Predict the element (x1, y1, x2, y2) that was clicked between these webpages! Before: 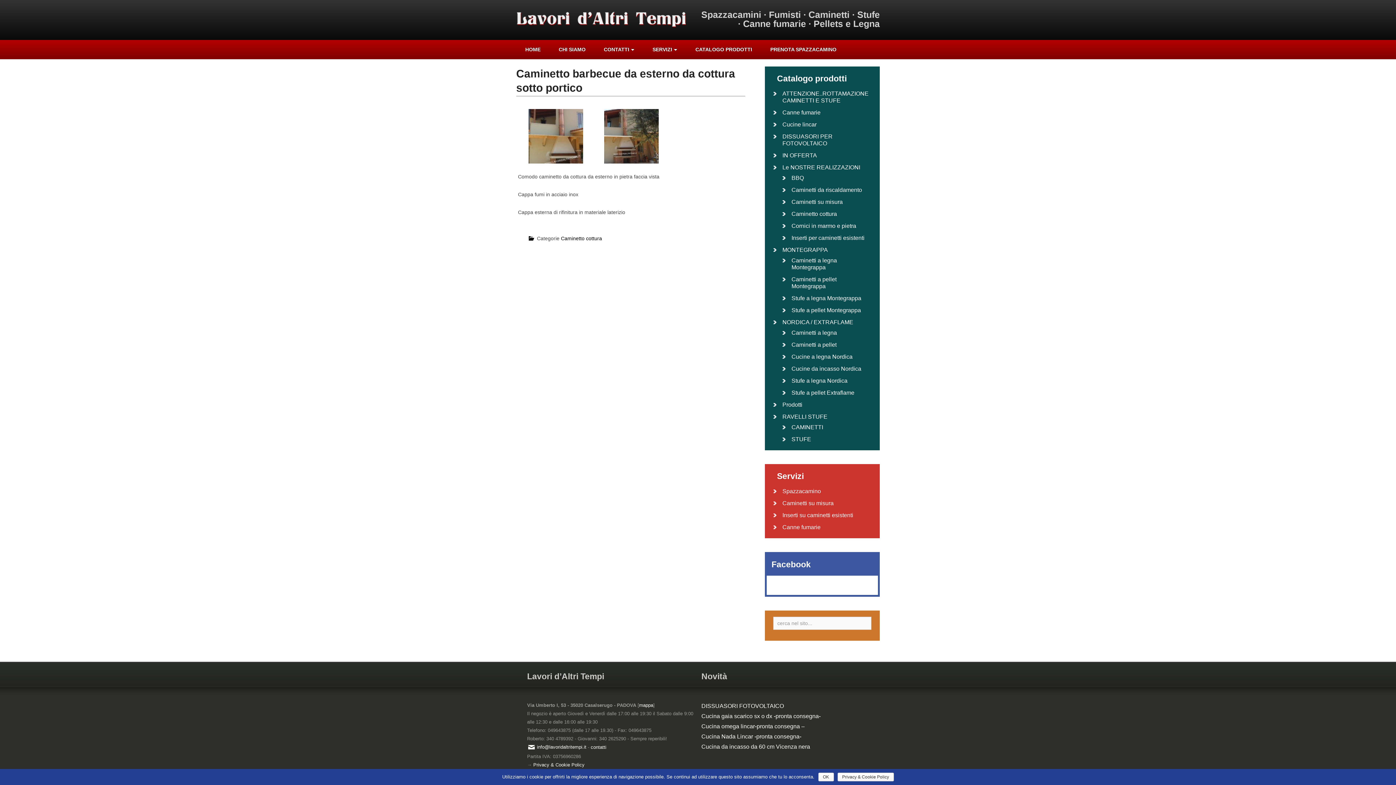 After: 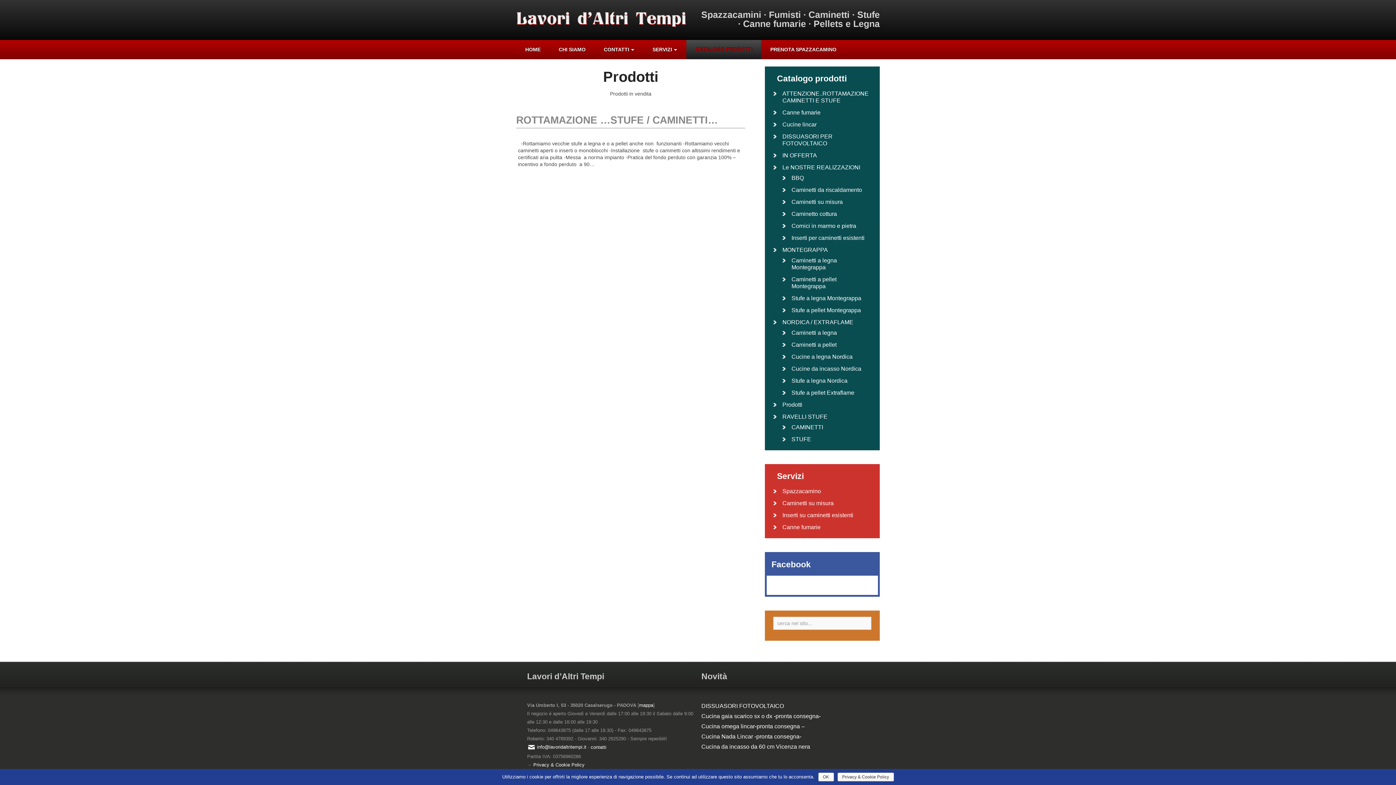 Action: label: Prodotti bbox: (782, 401, 802, 408)